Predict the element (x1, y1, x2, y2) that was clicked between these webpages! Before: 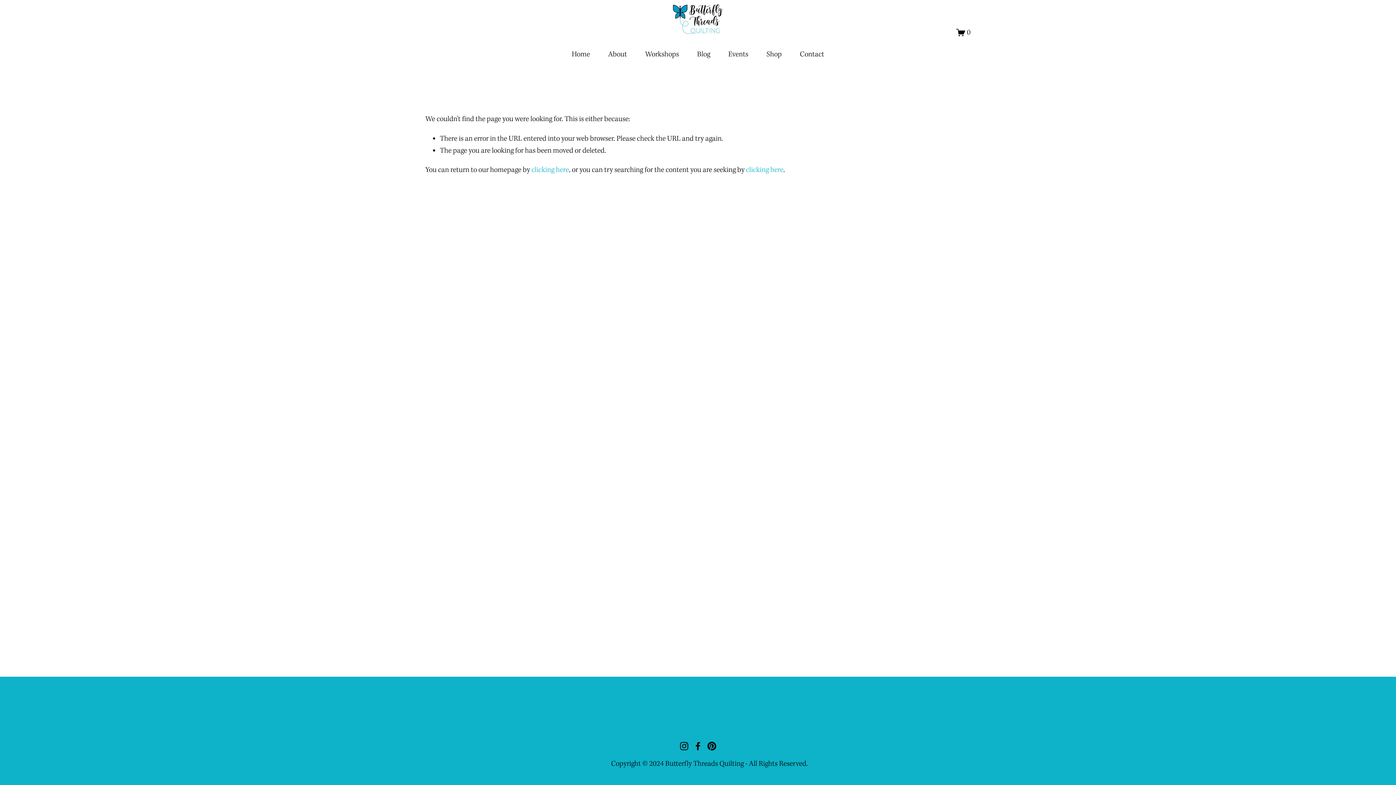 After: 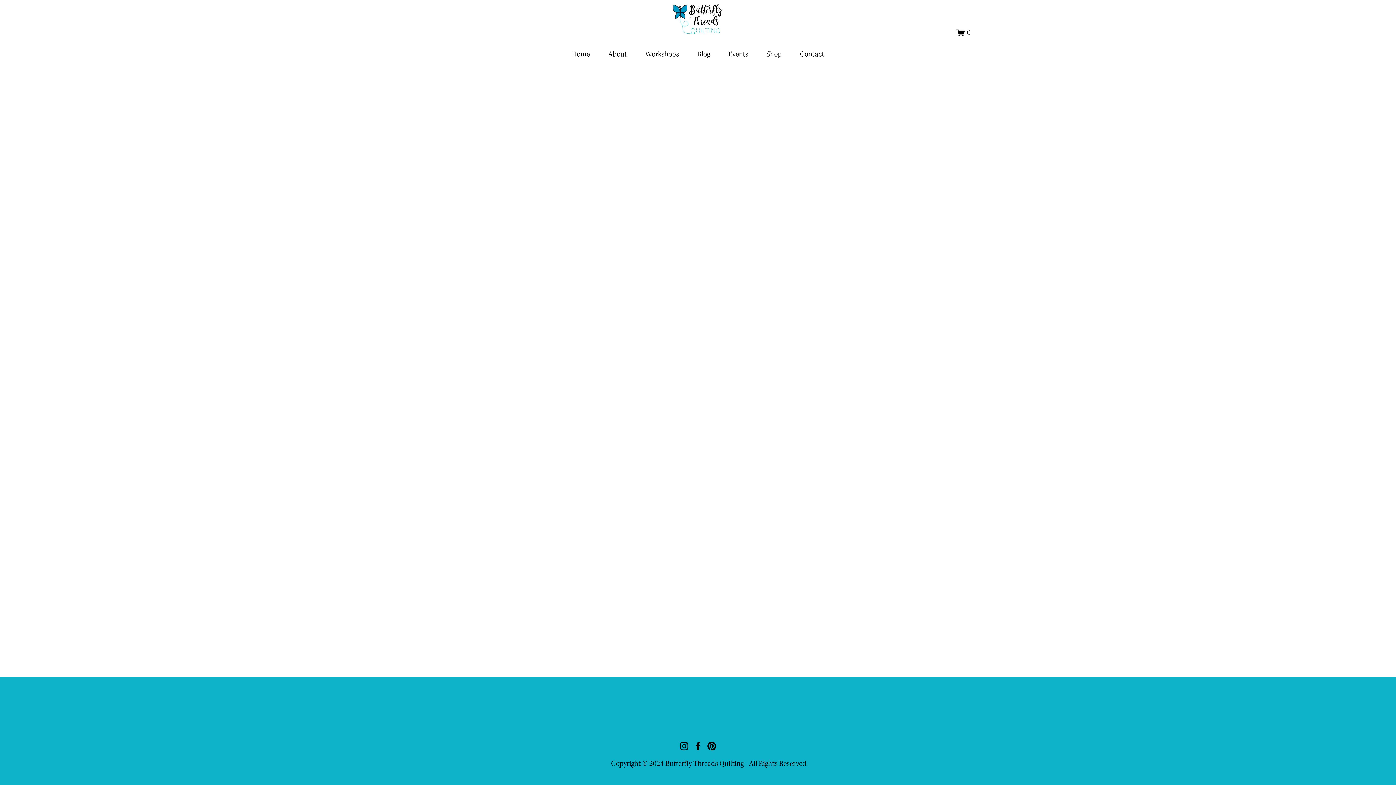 Action: label: 0 bbox: (956, 28, 970, 37)